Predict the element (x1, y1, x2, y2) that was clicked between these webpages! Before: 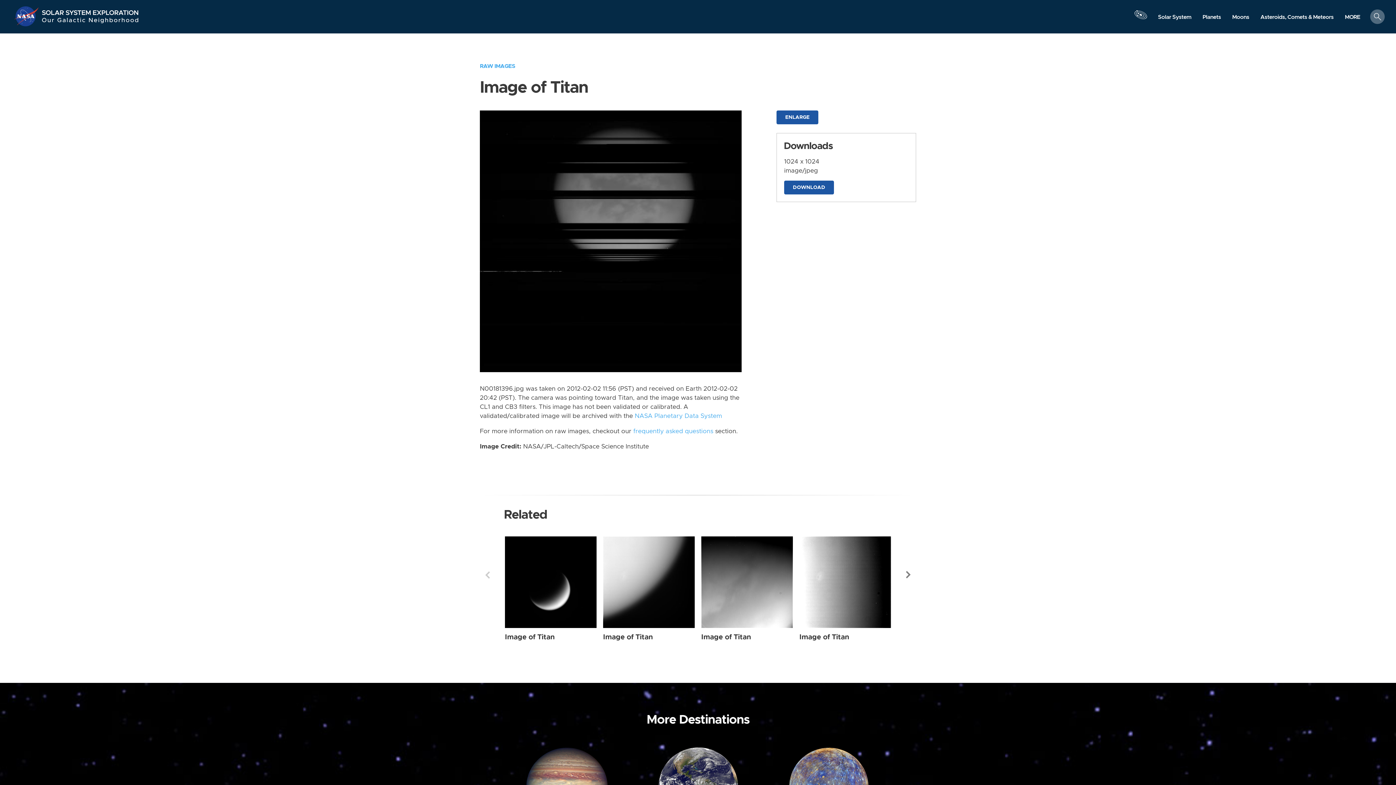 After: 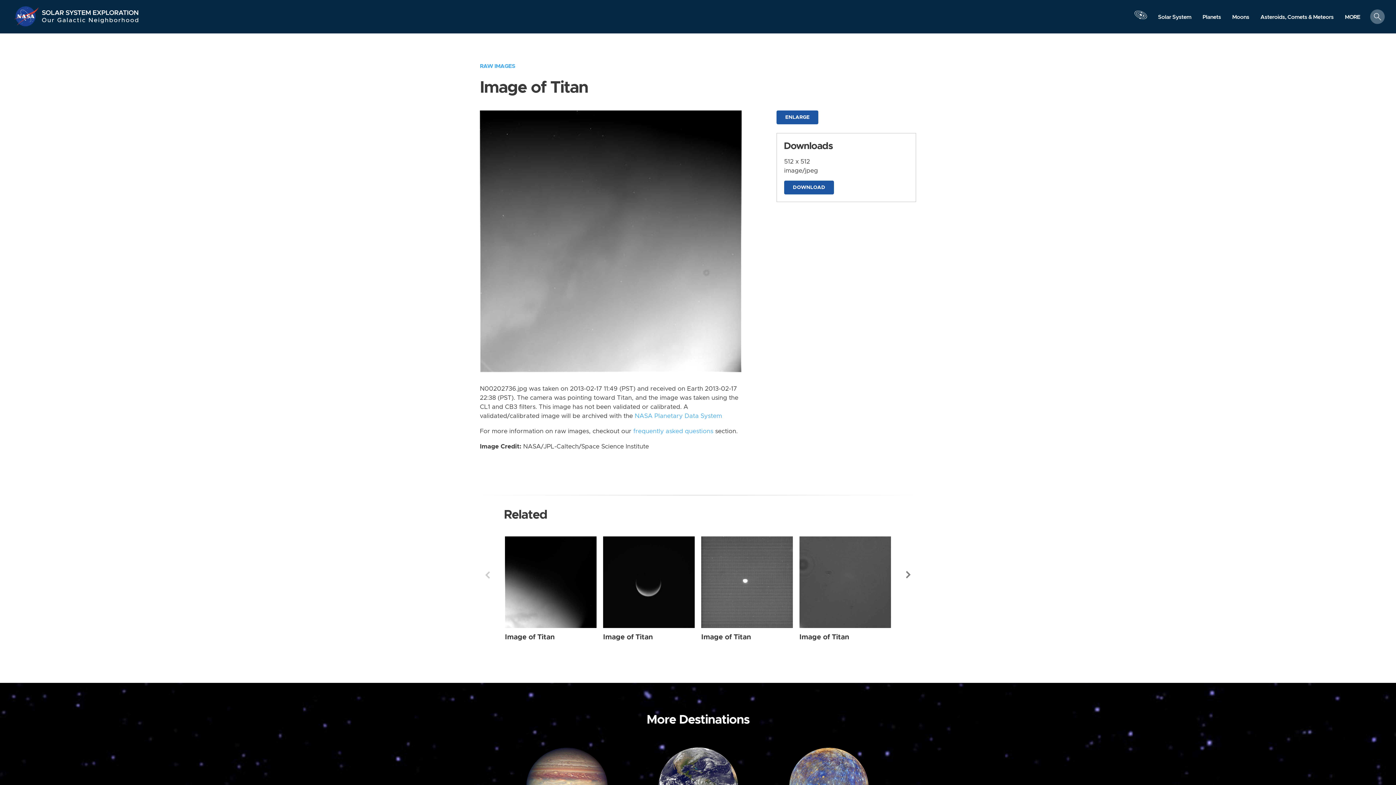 Action: label: Image of Titan bbox: (701, 633, 751, 640)